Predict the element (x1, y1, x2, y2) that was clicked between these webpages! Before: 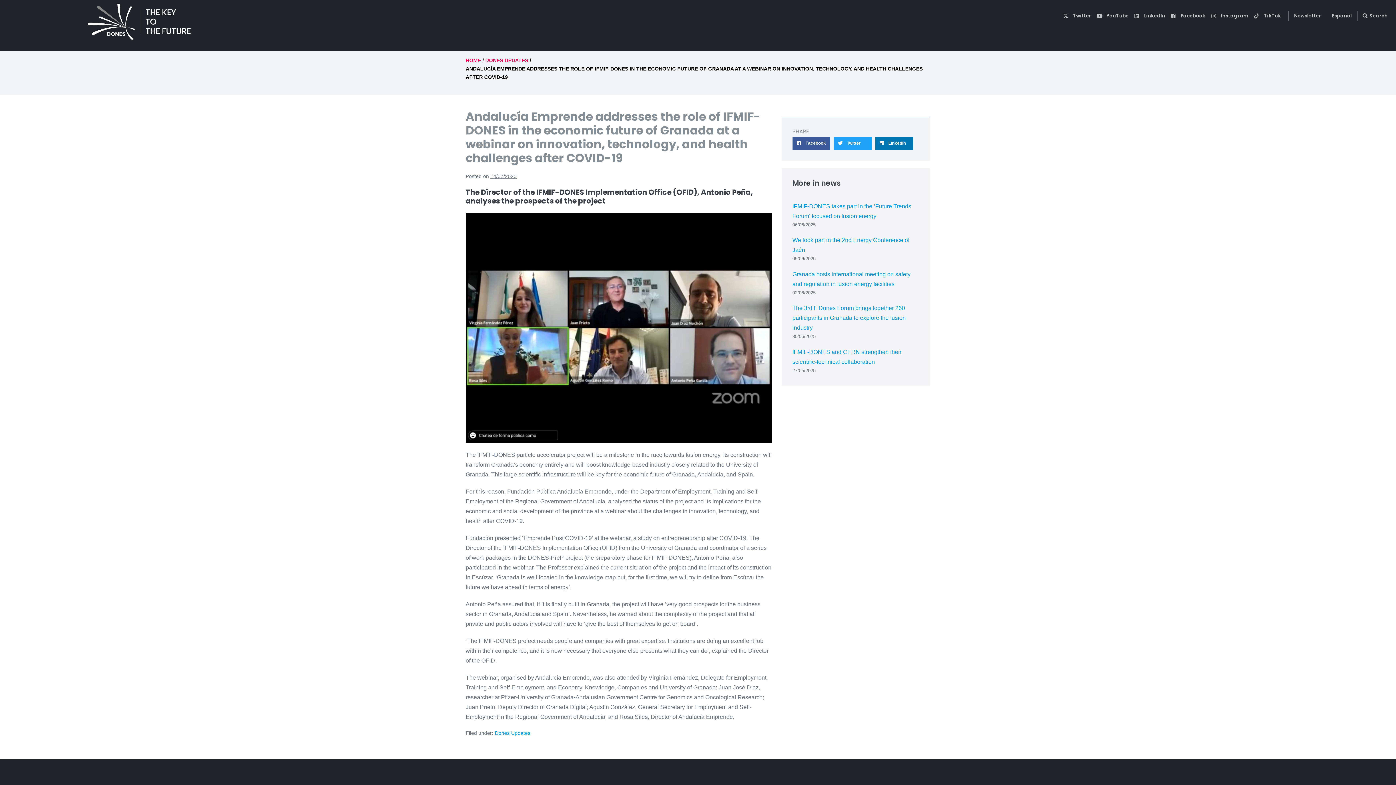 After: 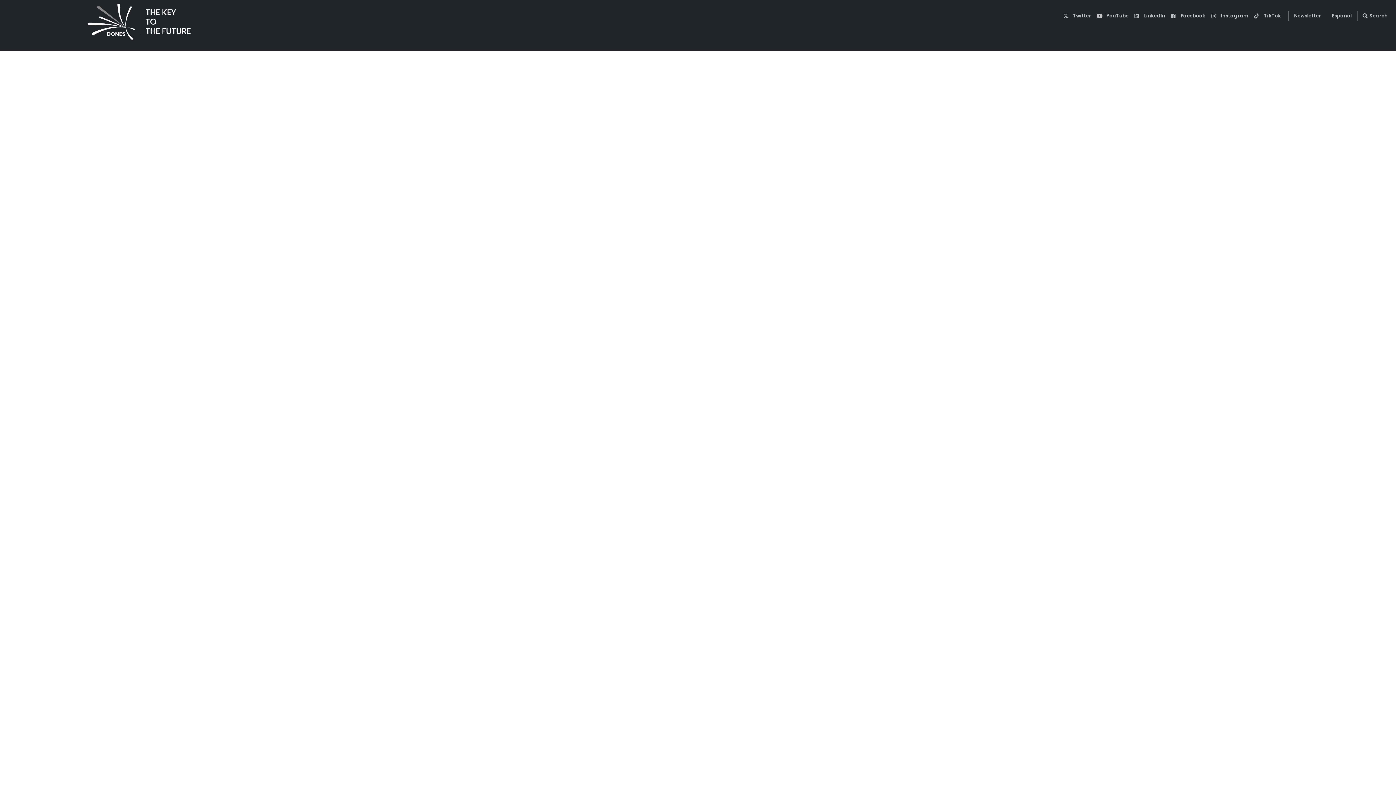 Action: bbox: (88, 3, 191, 40)